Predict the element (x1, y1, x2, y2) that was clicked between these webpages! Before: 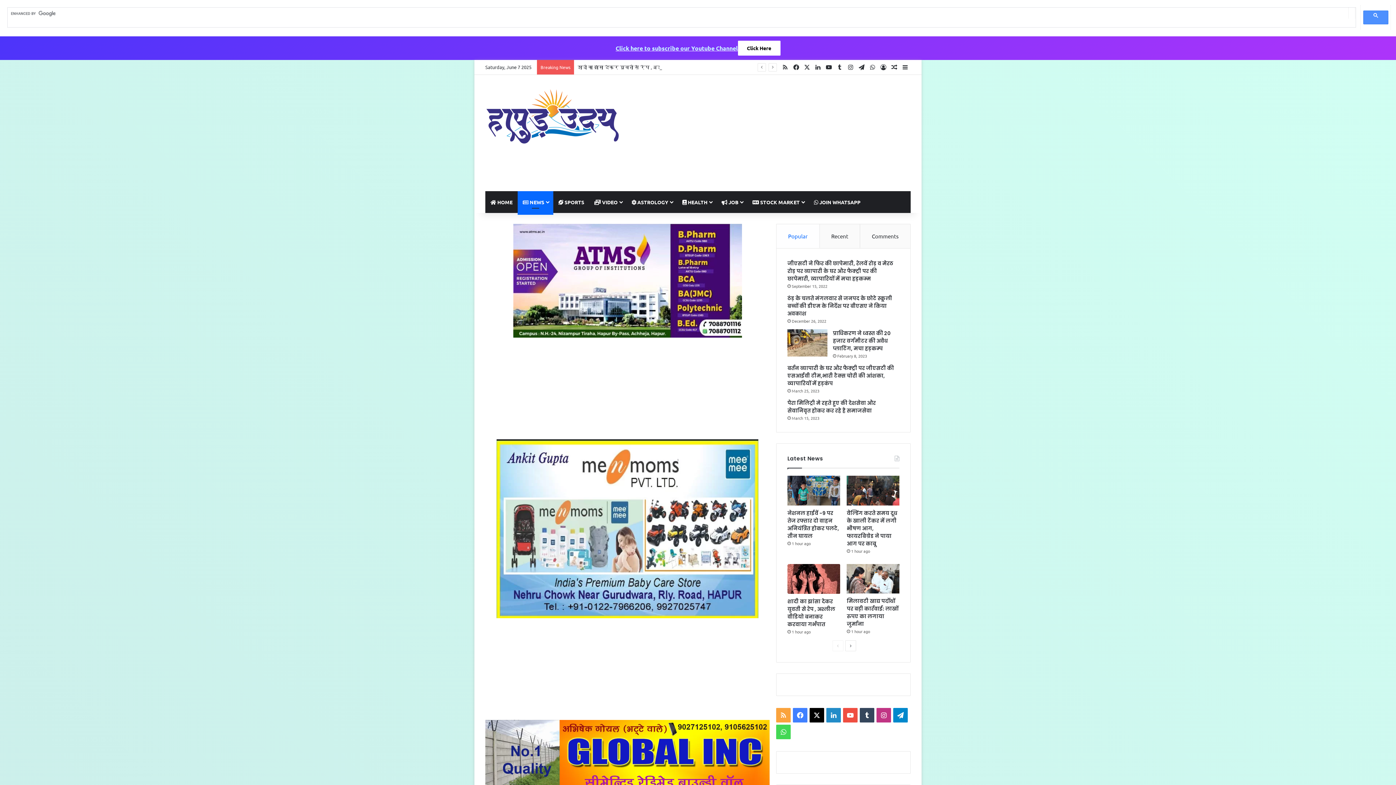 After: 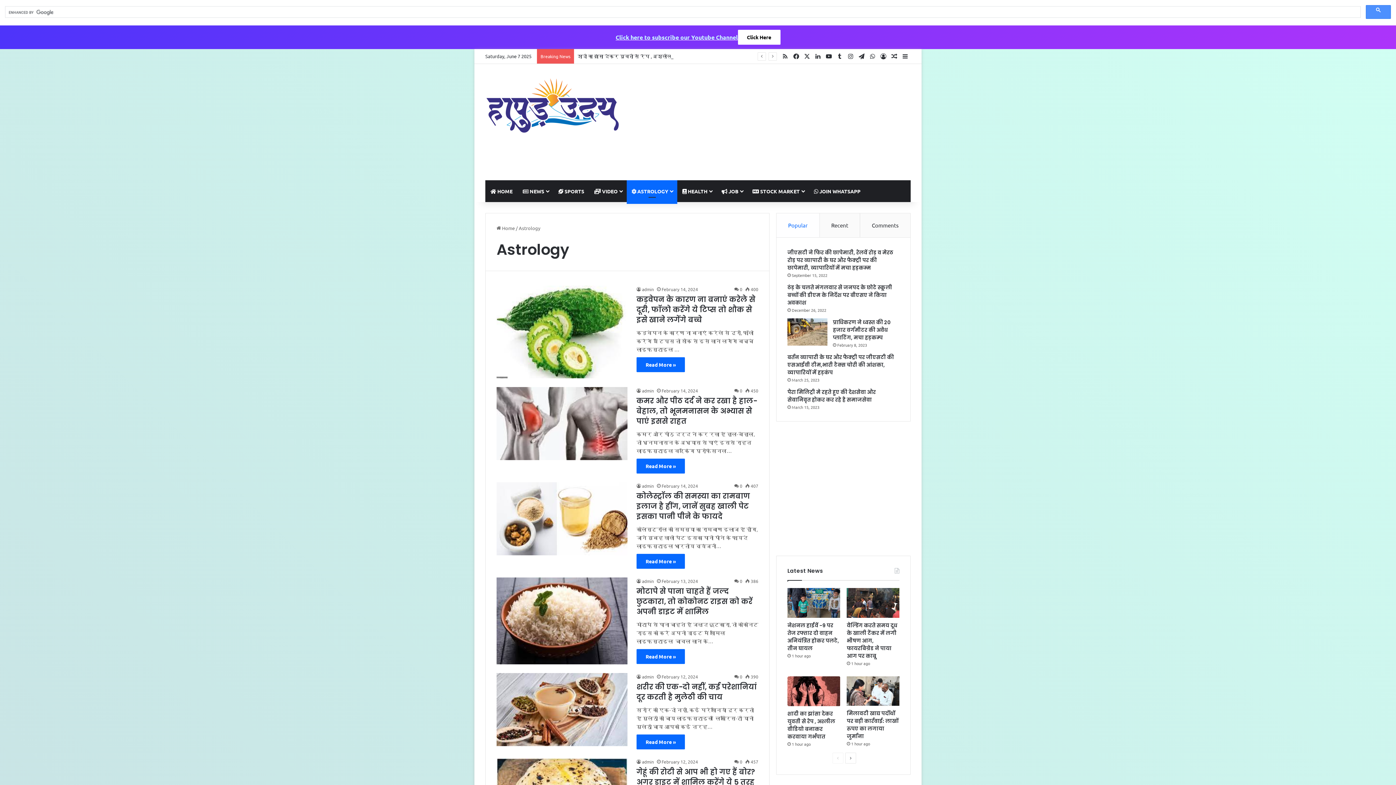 Action: bbox: (626, 191, 677, 213) label:  ASTROLOGY